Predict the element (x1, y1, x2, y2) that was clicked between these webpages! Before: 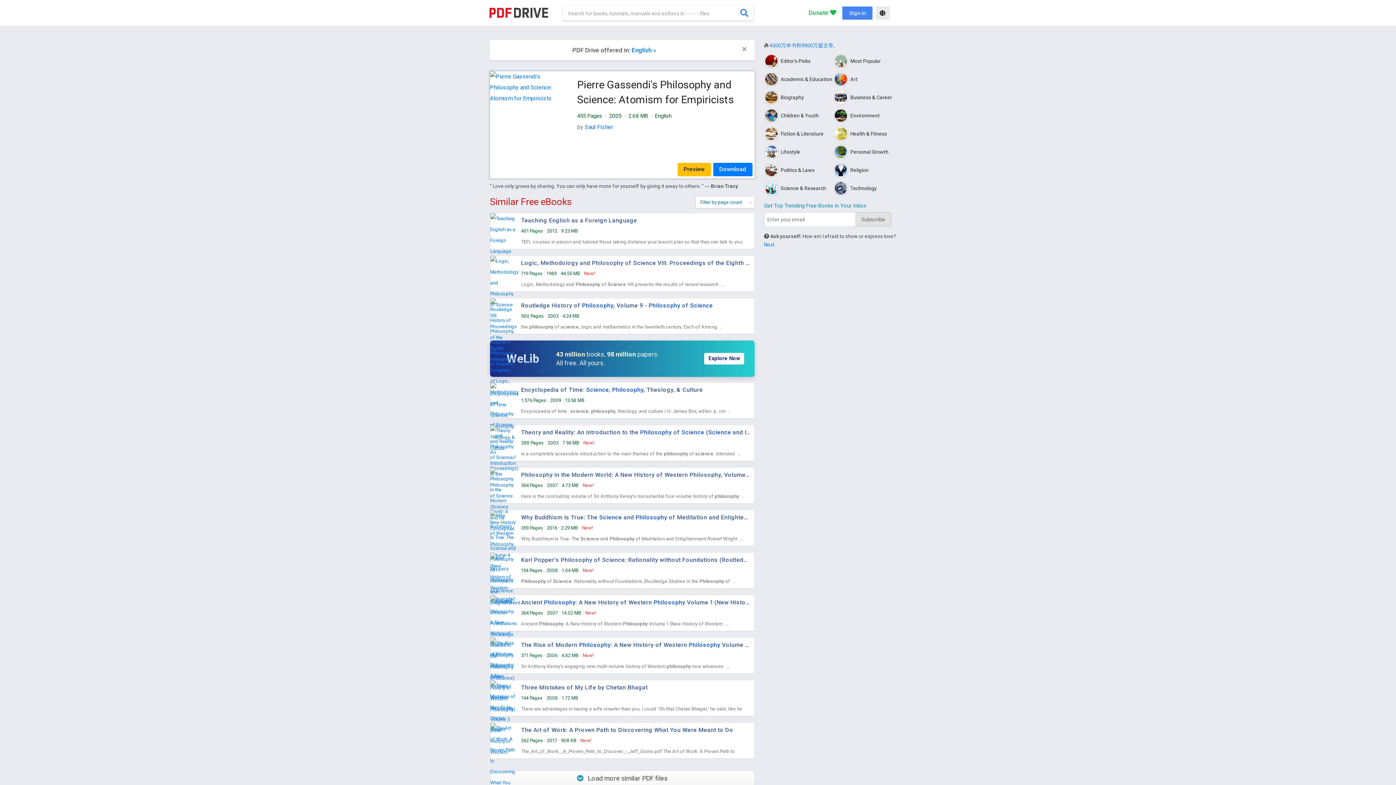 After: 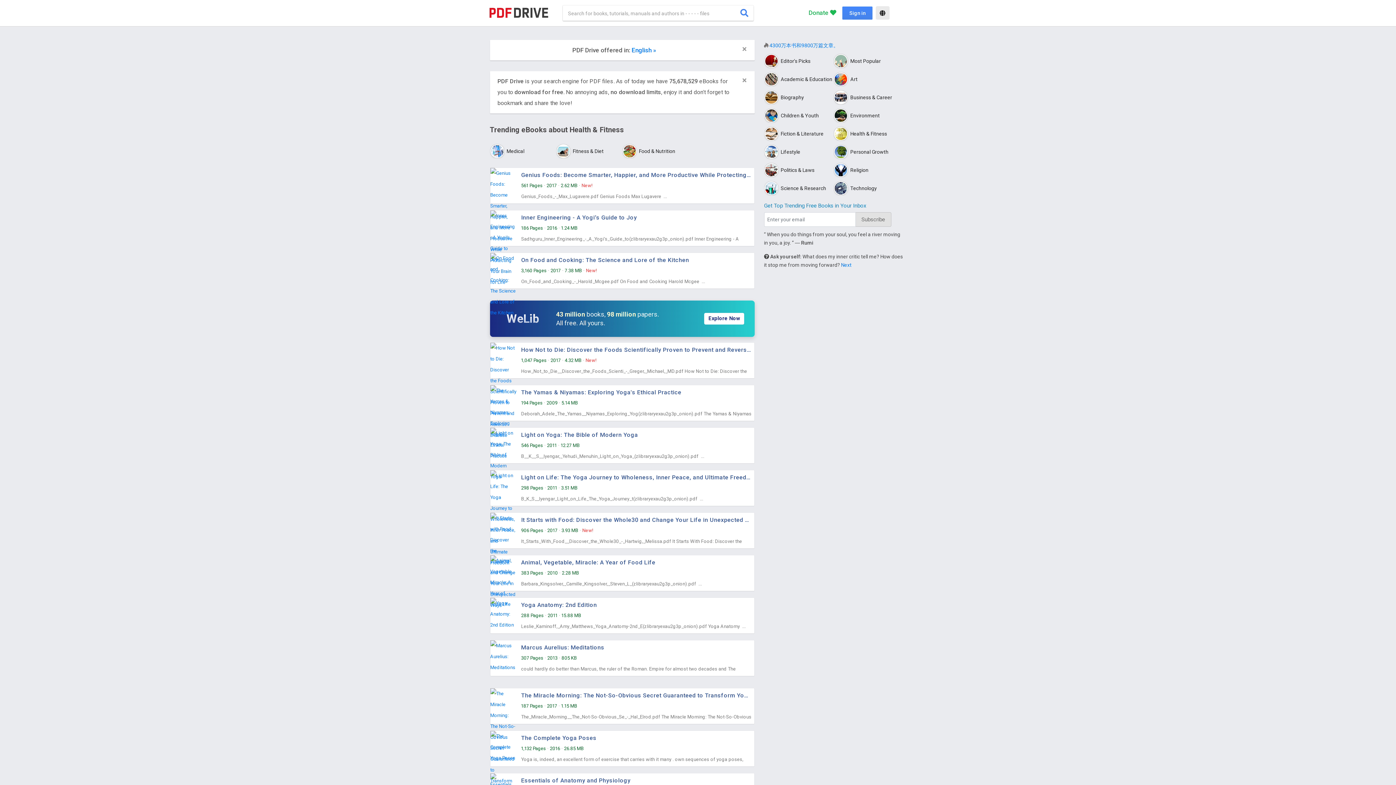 Action: label:  

Health & Fitness bbox: (833, 126, 903, 141)